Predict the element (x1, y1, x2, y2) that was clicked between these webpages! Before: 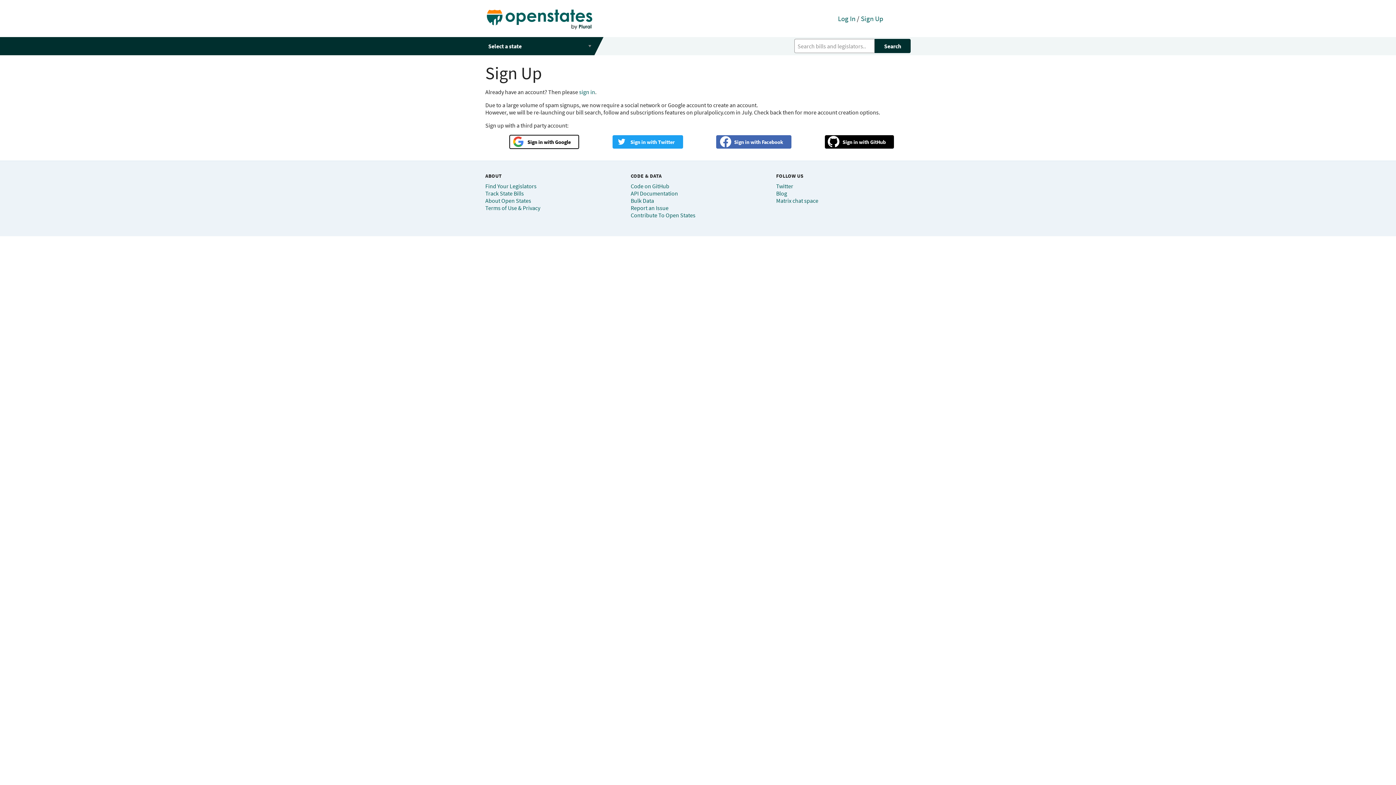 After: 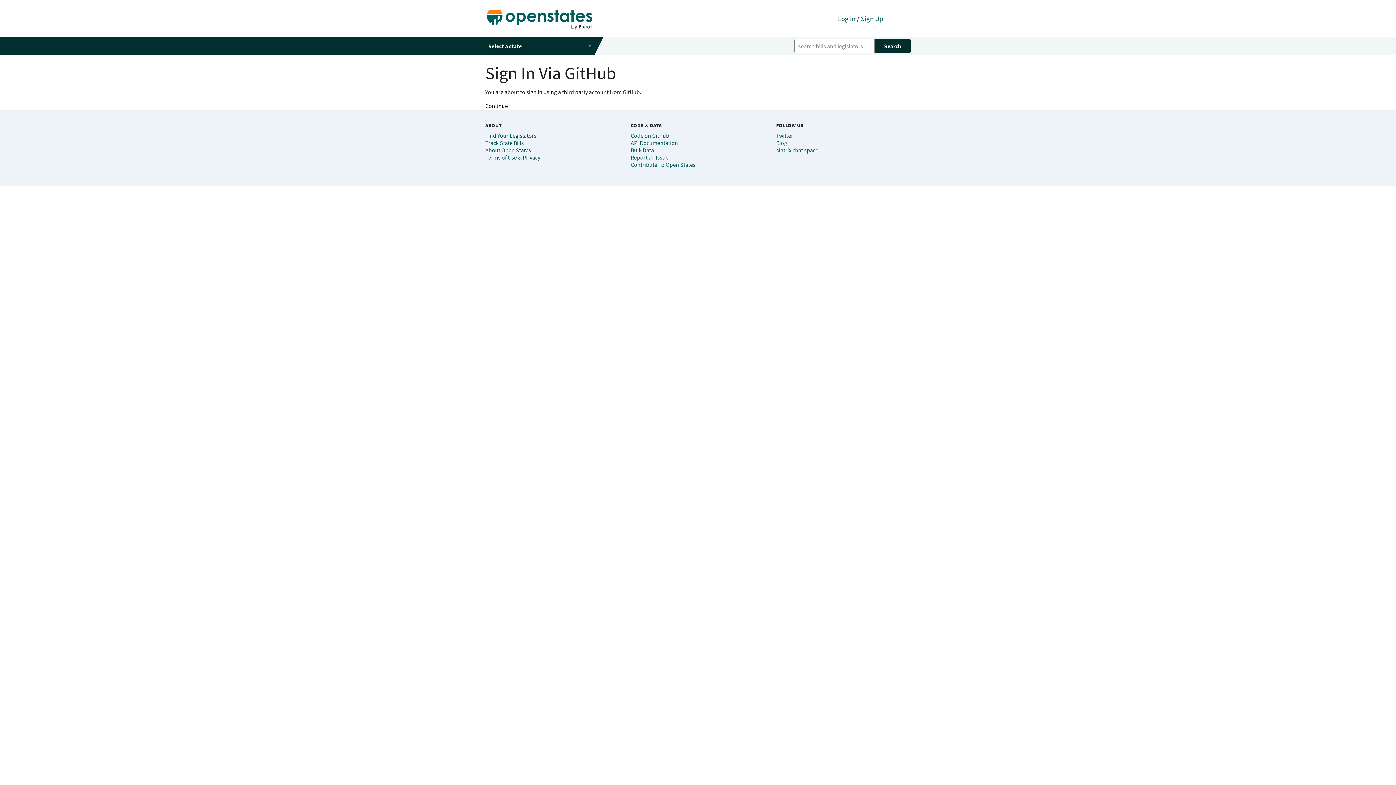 Action: label: GitHub bbox: (824, 135, 894, 148)